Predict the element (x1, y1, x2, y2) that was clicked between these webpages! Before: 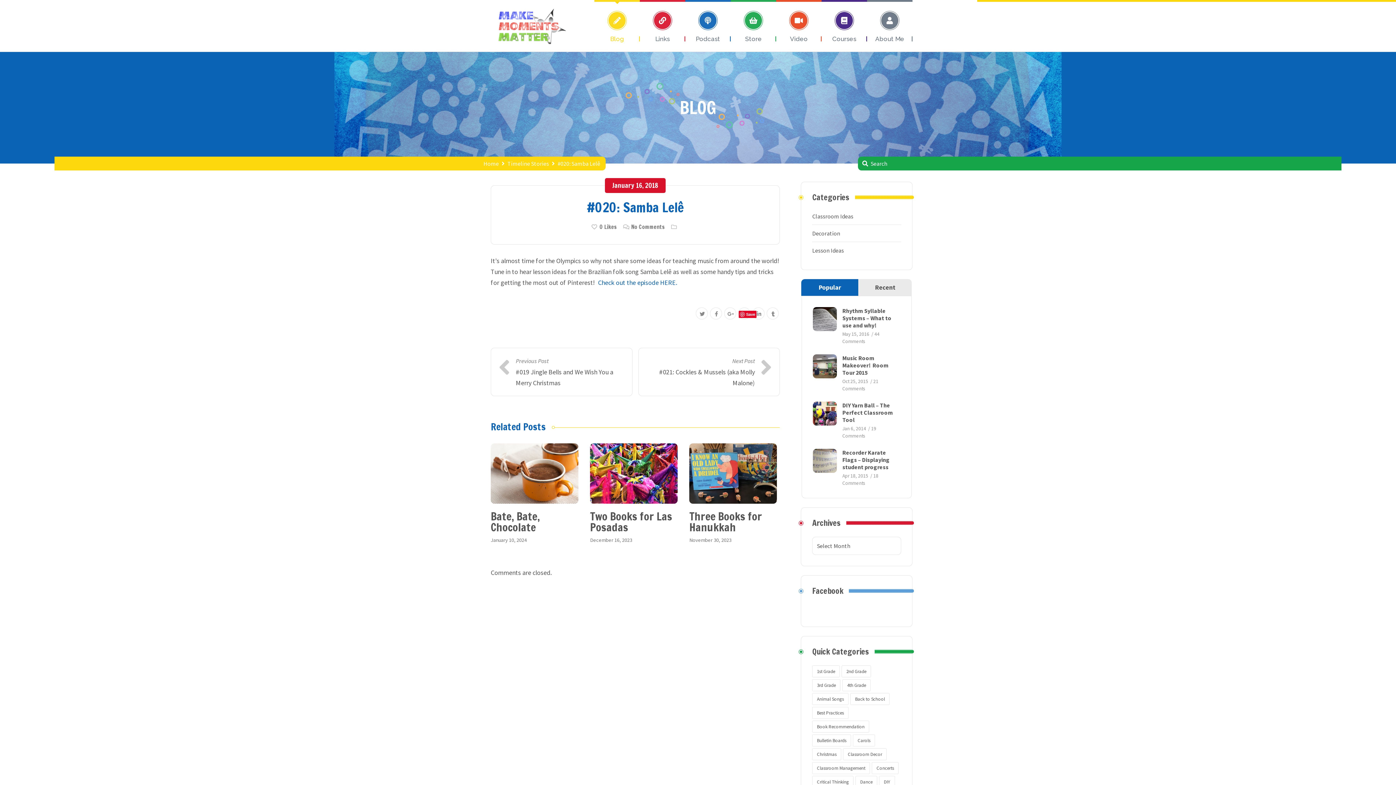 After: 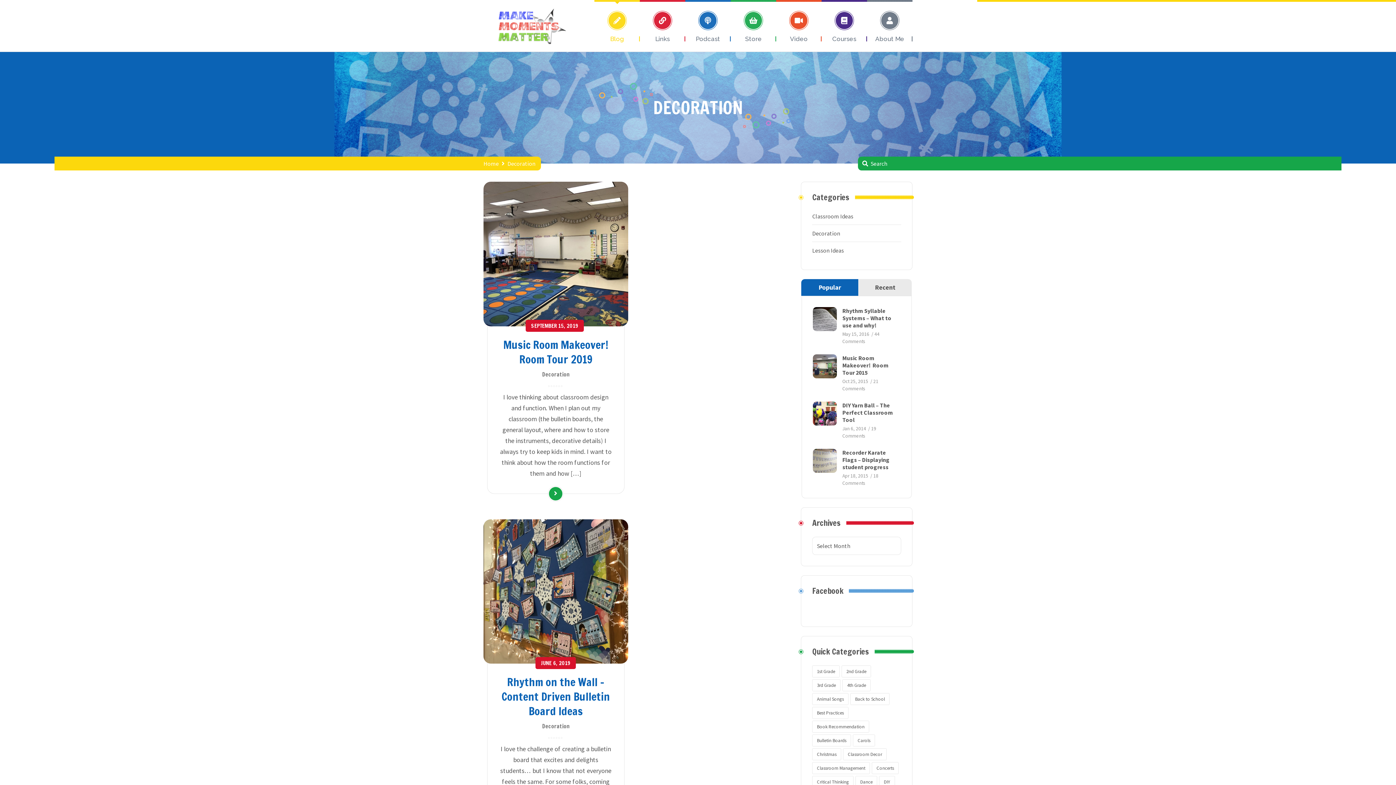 Action: label: Decoration bbox: (812, 229, 840, 237)